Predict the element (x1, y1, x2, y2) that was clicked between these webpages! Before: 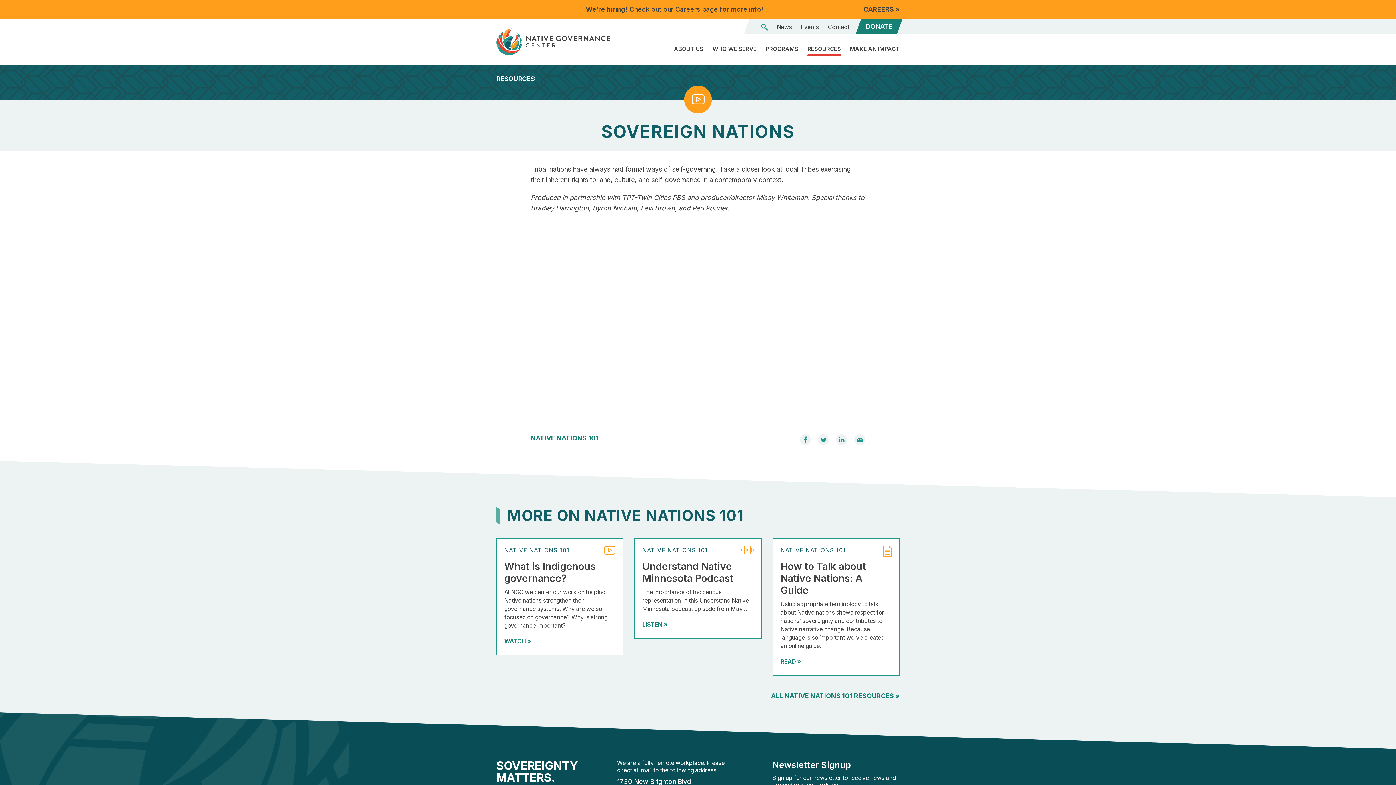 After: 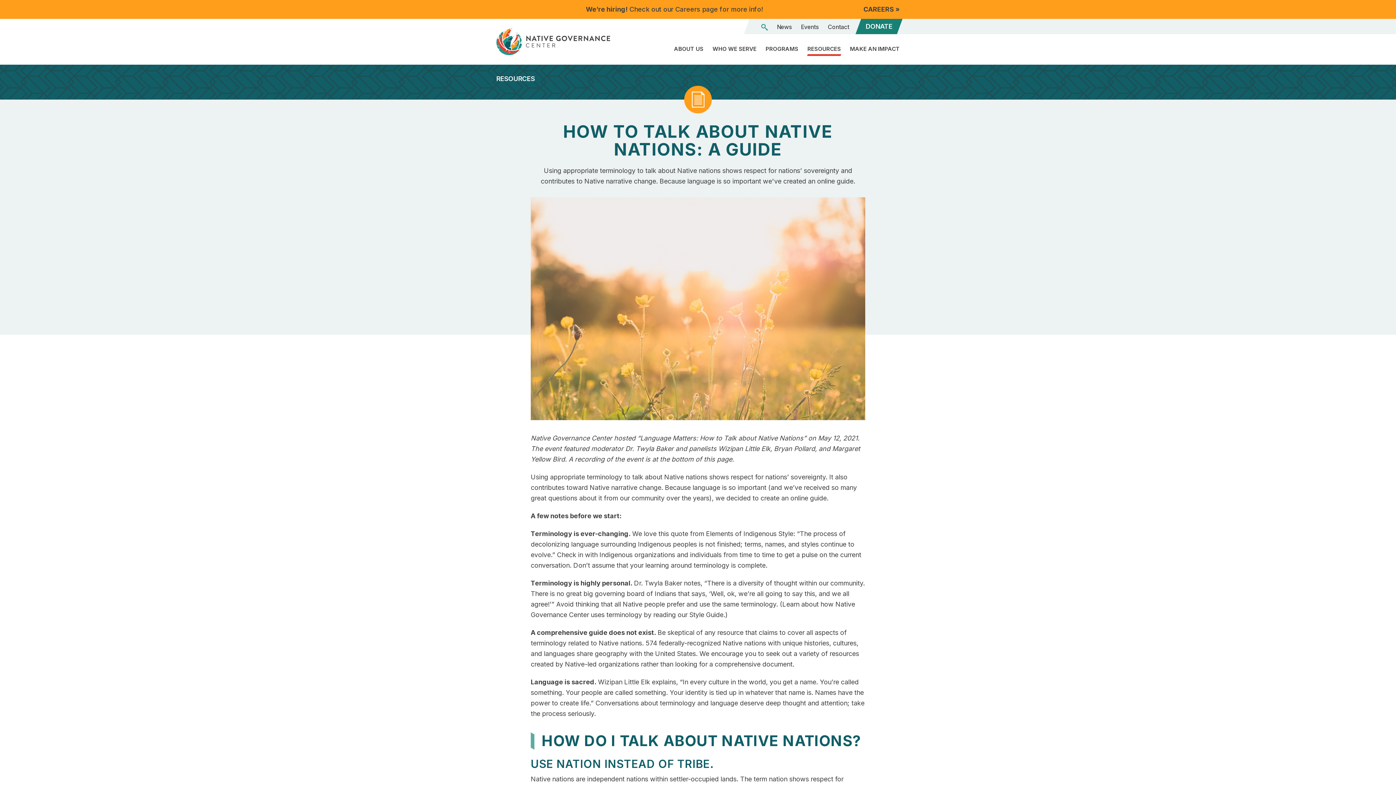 Action: bbox: (780, 560, 866, 596) label: How to Talk about Native Nations: A Guide